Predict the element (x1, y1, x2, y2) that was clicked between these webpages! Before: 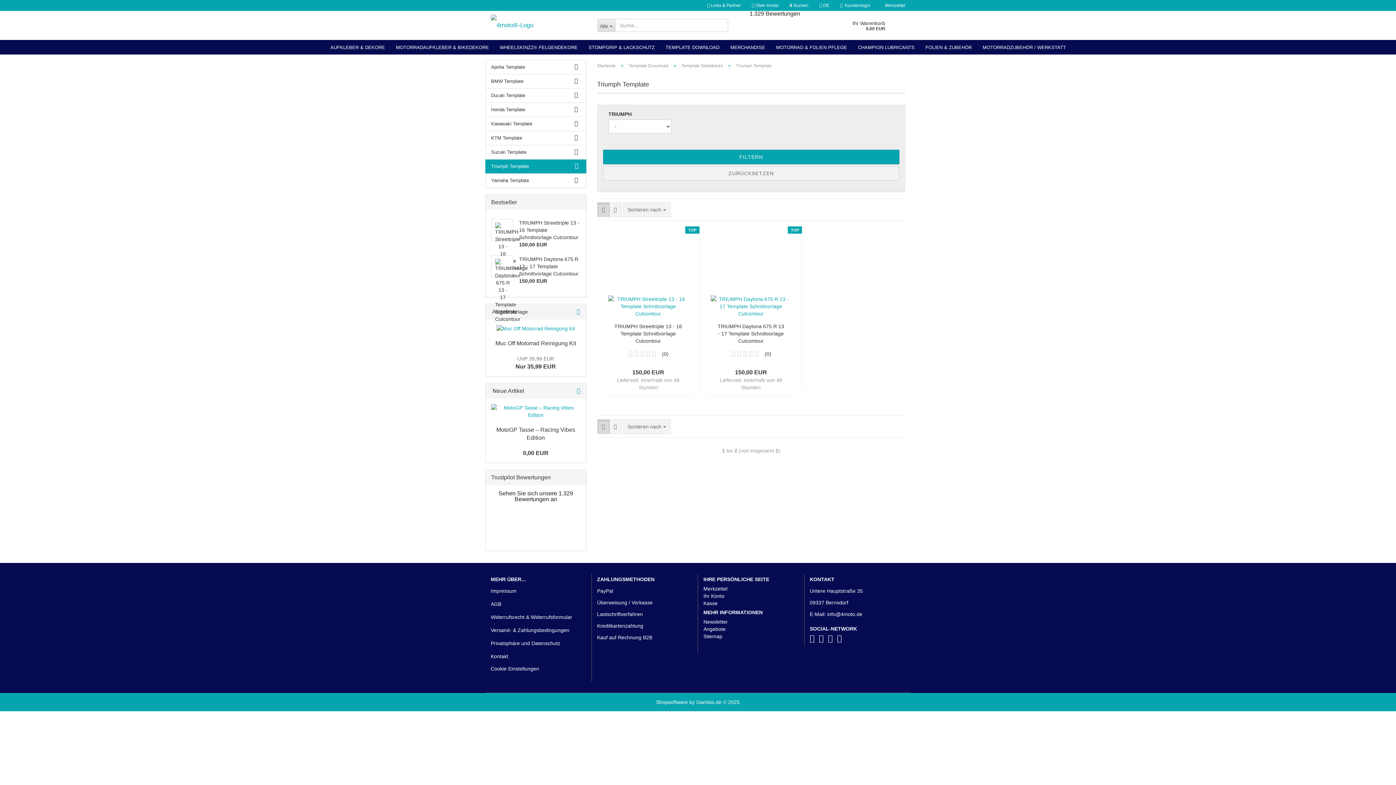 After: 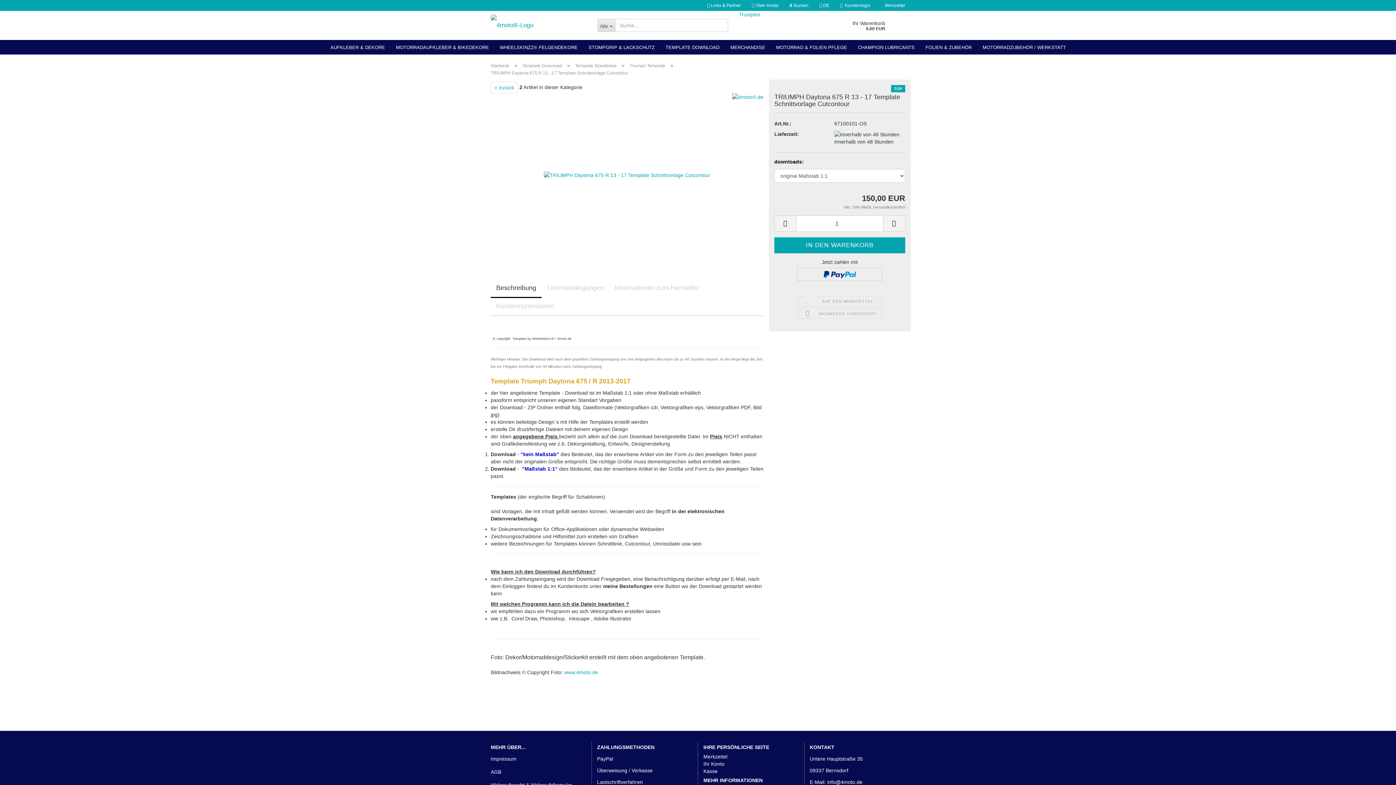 Action: label: TRIUMPH Daytona 675 R 13 - 17 Template Schnittvorlage Cutcontour bbox: (716, 322, 785, 344)